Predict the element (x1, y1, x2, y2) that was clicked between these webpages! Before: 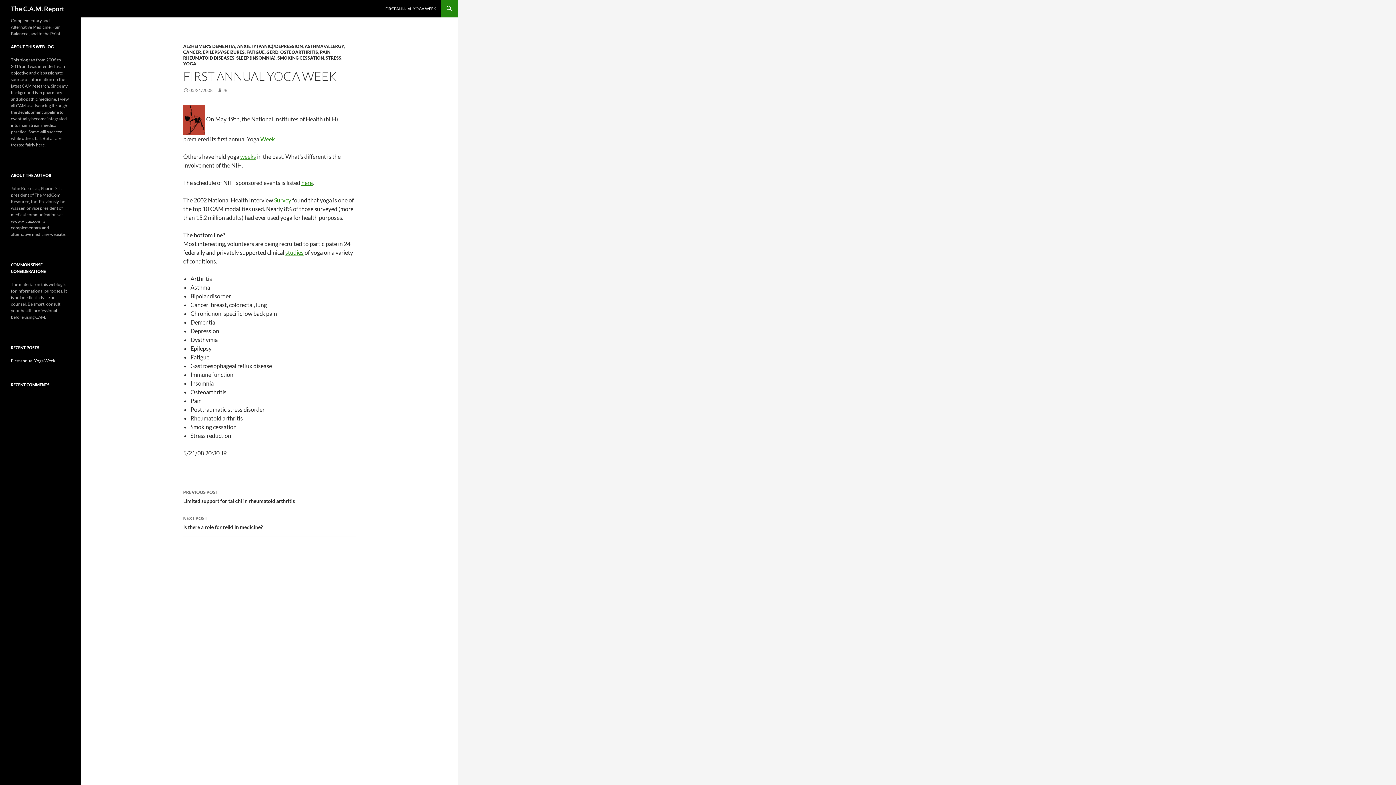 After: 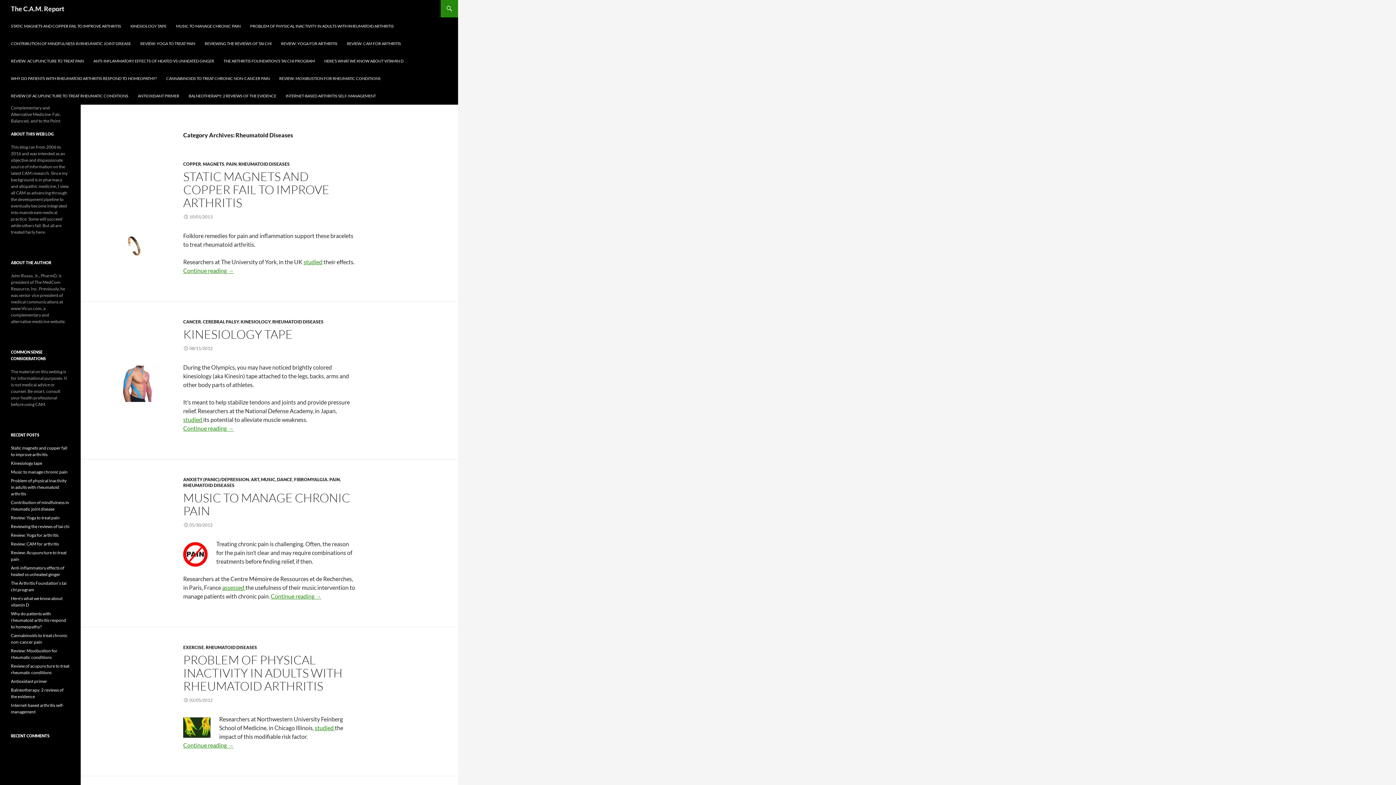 Action: label: RHEUMATOID DISEASES bbox: (183, 55, 234, 60)